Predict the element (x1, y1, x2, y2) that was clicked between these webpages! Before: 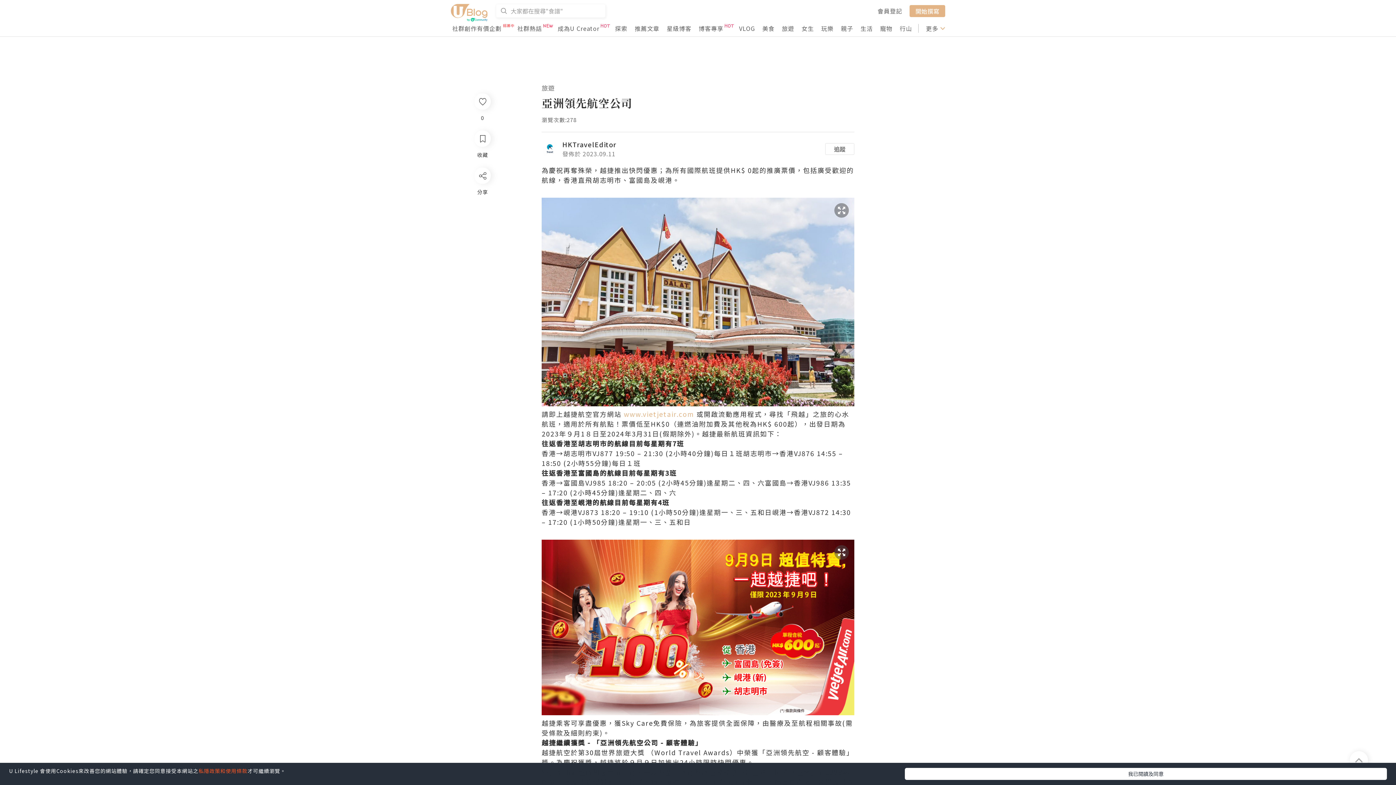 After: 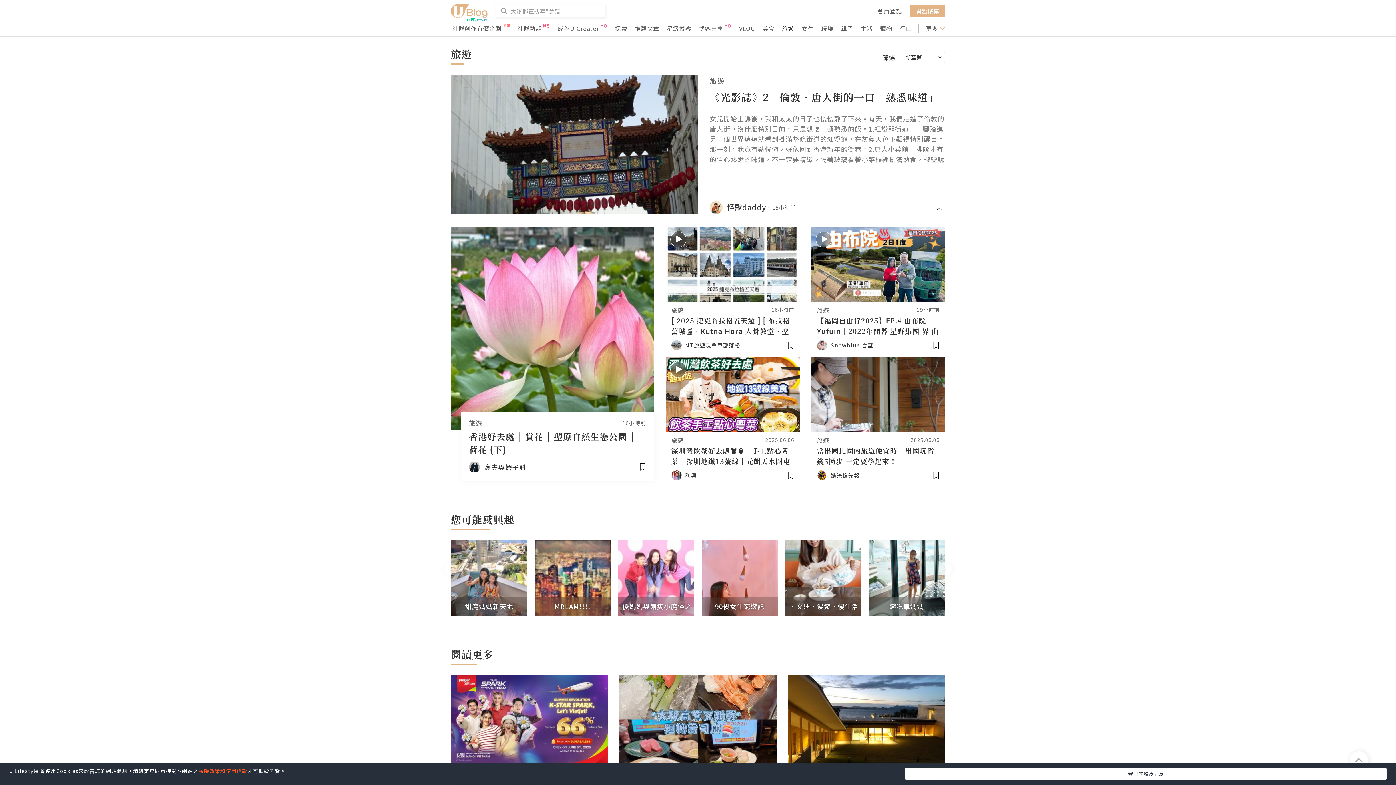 Action: bbox: (541, 83, 554, 92) label: 旅遊